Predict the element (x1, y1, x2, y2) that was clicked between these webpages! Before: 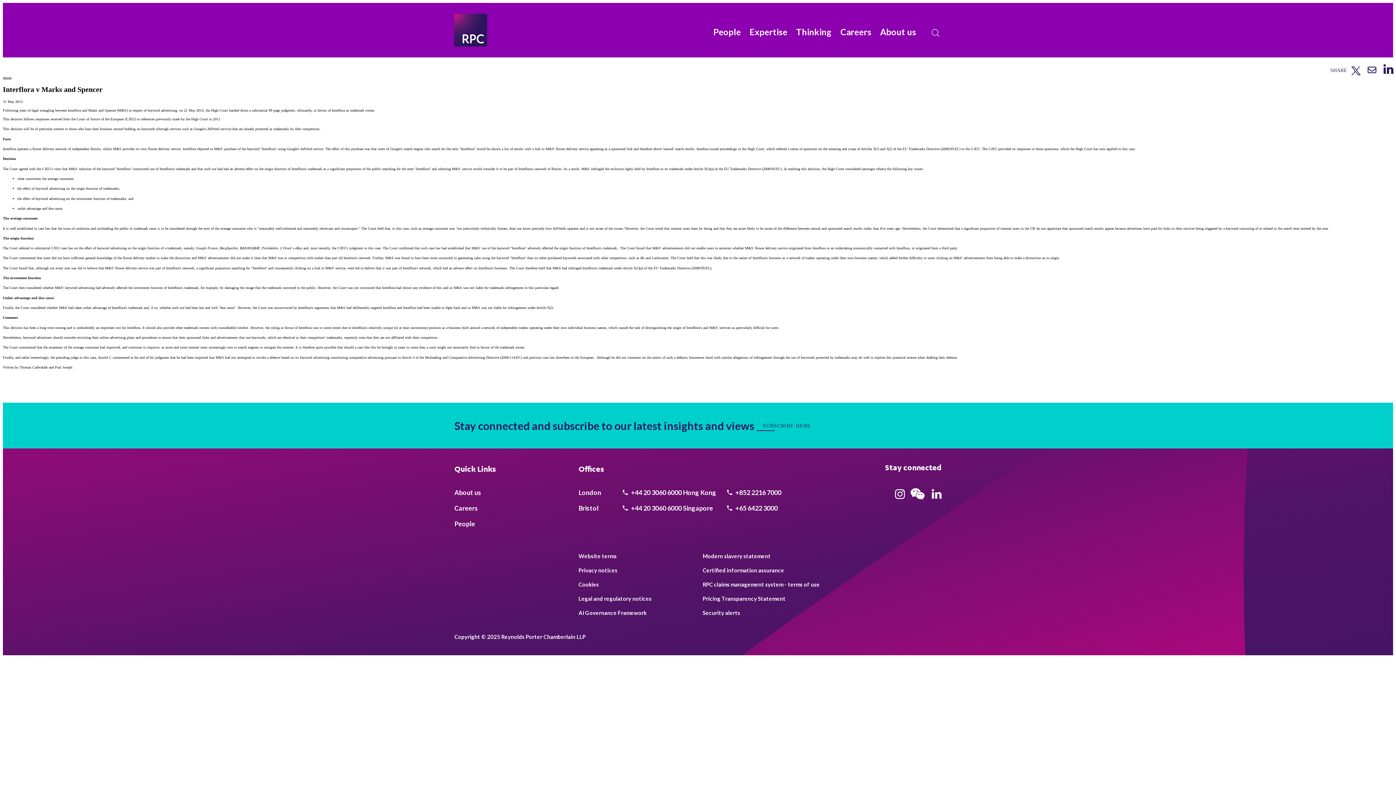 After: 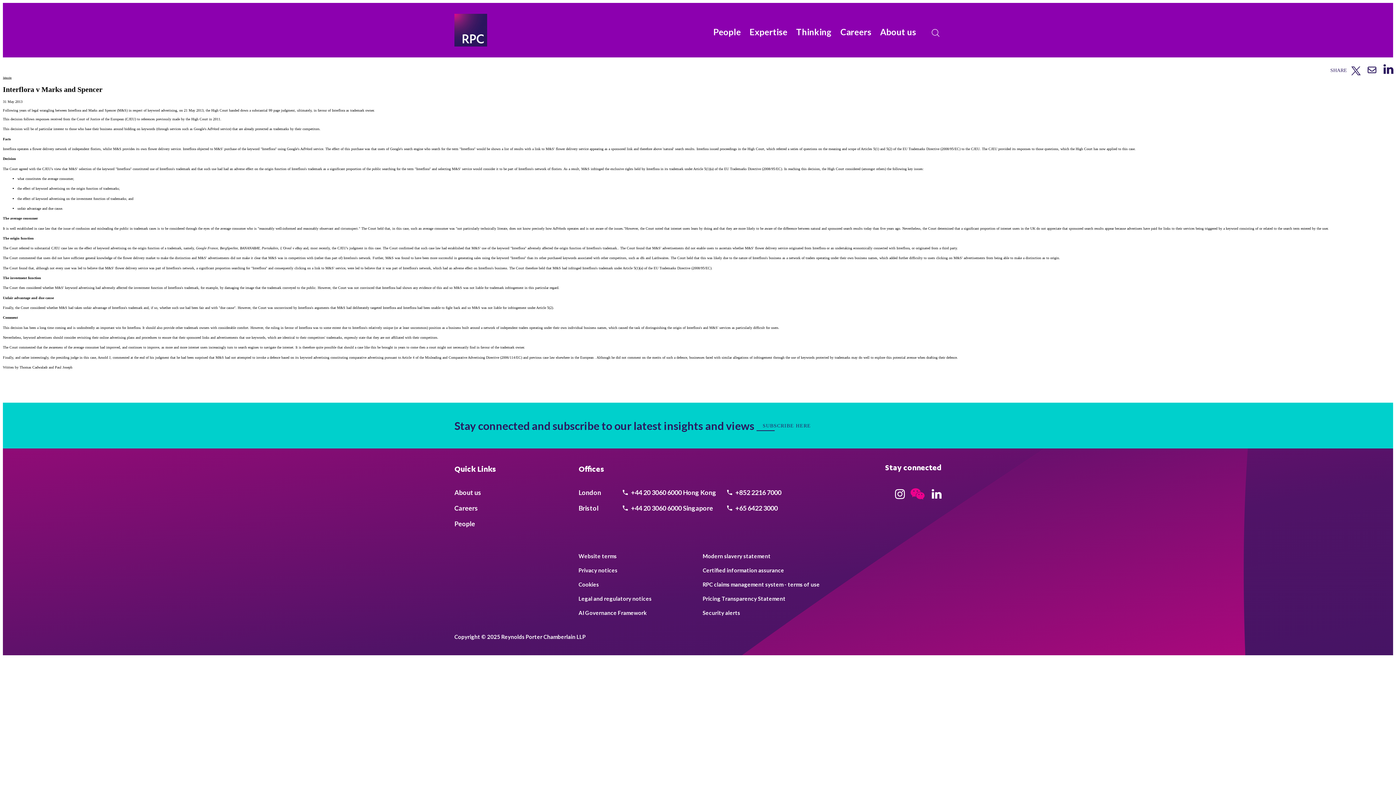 Action: label: WeChat bbox: (908, 496, 926, 504)